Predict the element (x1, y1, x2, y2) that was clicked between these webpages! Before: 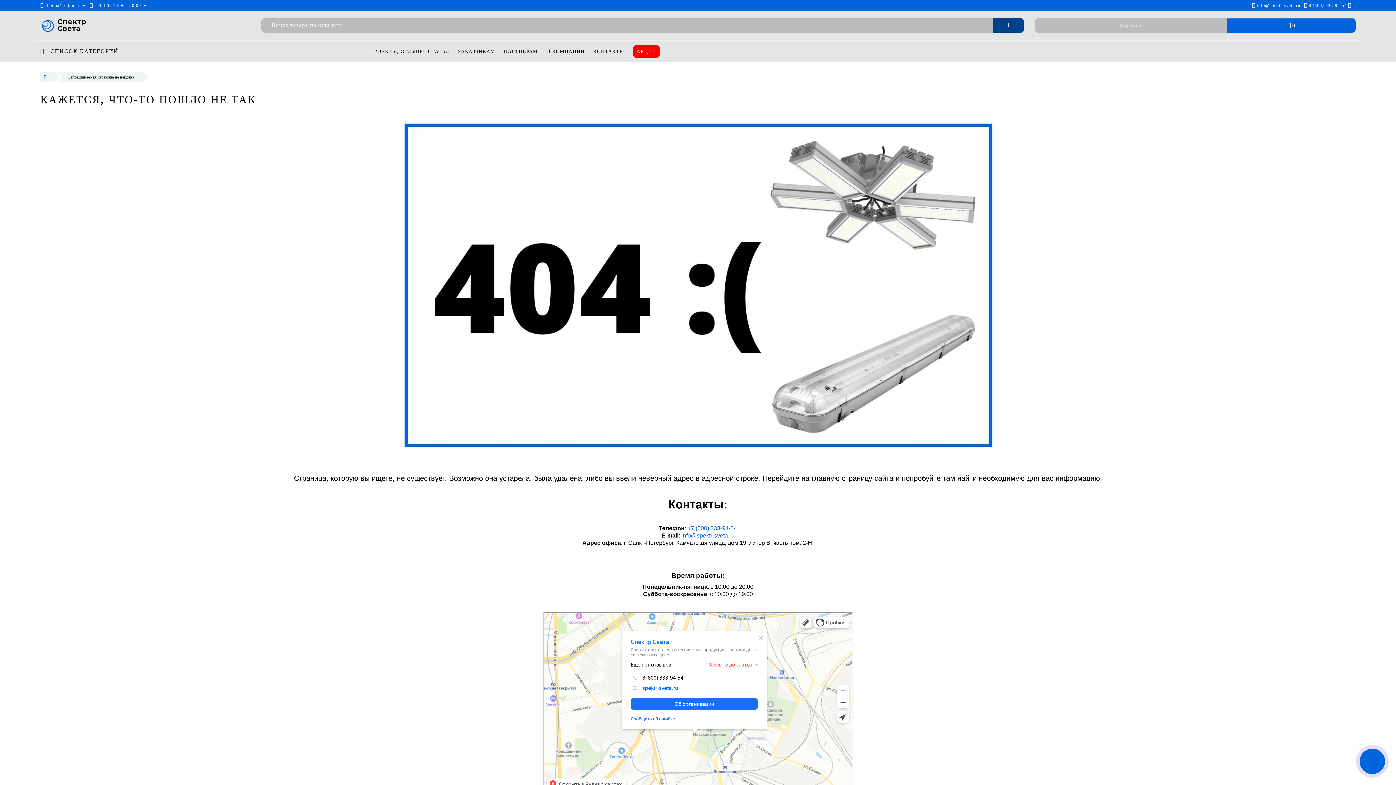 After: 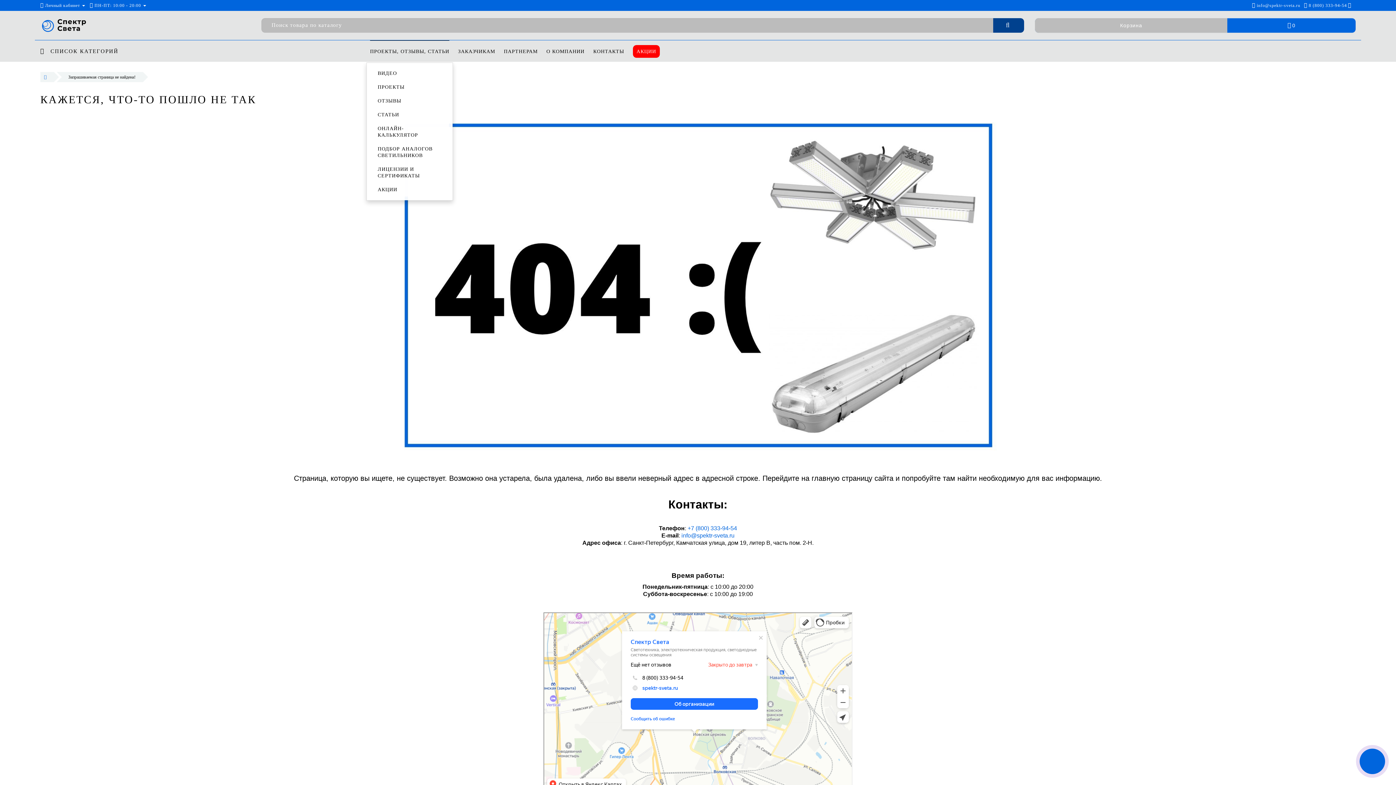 Action: label: ПРОЕКТЫ, ОТЗЫВЫ, СТАТЬИ bbox: (370, 40, 449, 62)